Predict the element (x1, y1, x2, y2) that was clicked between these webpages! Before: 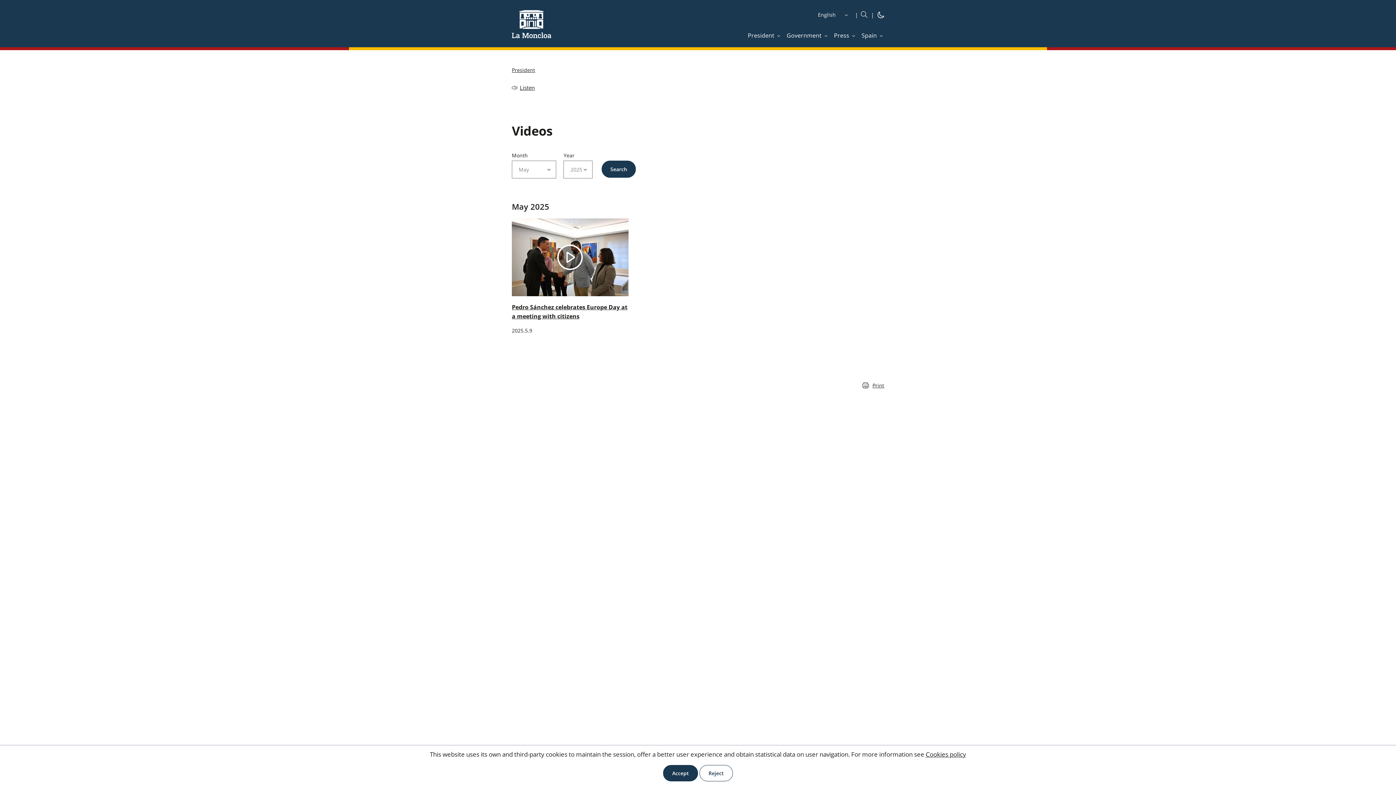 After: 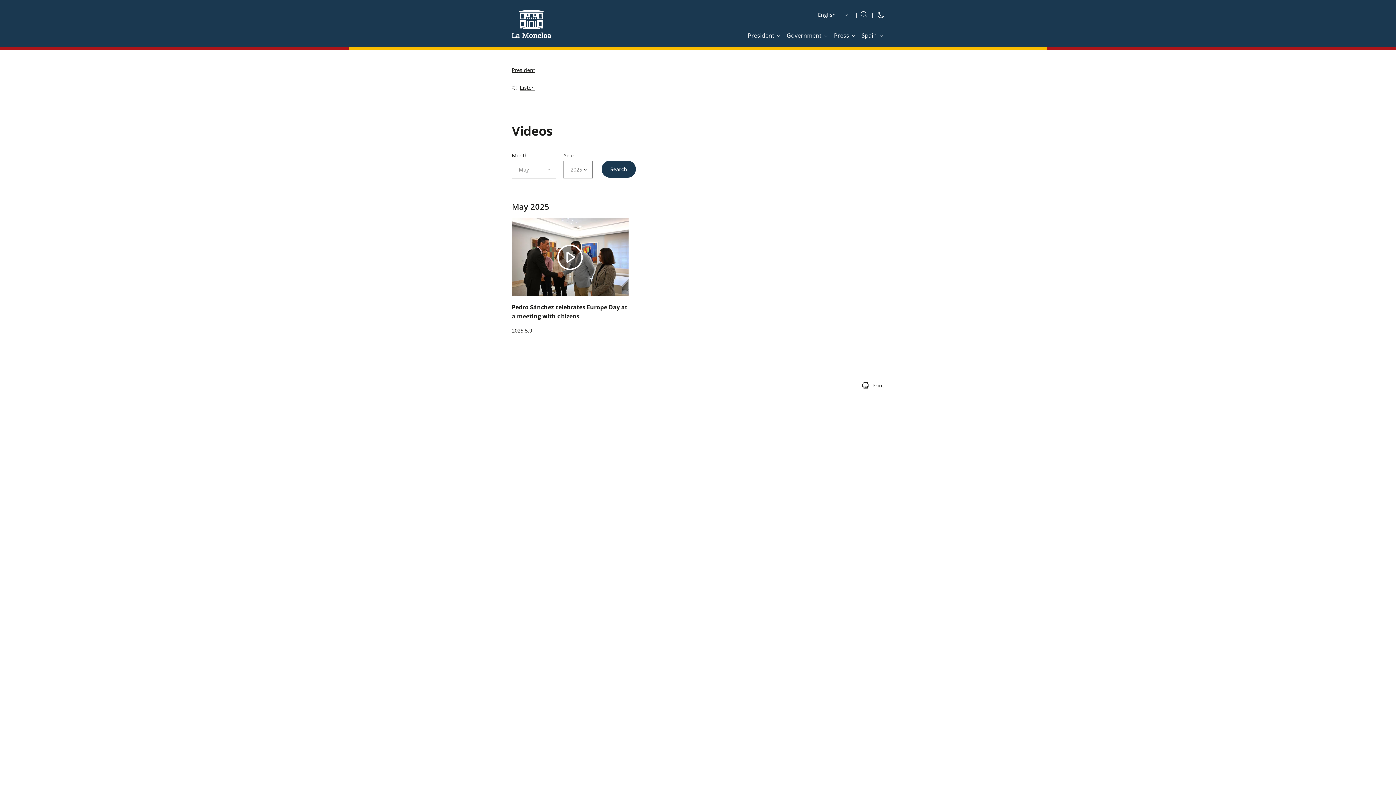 Action: bbox: (699, 765, 733, 781) label: Reject